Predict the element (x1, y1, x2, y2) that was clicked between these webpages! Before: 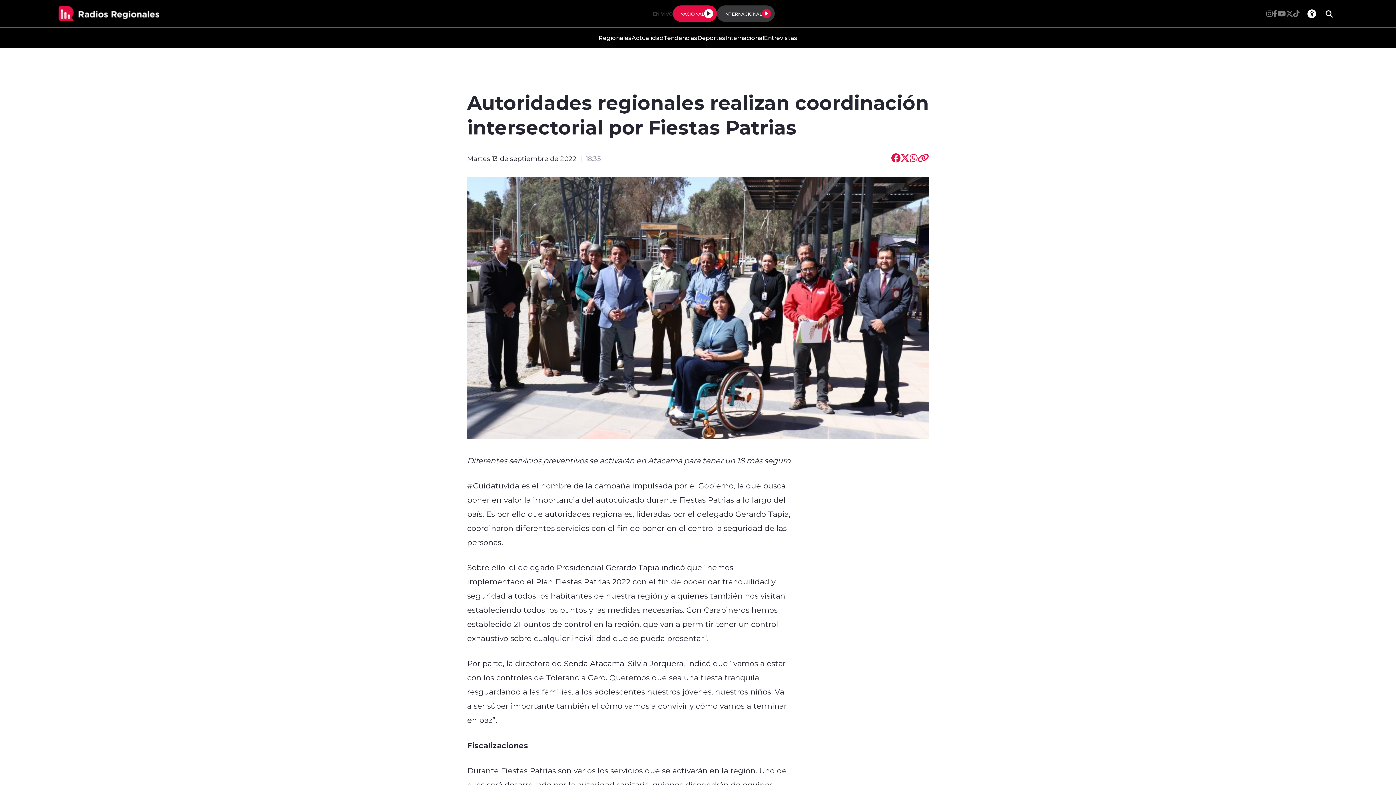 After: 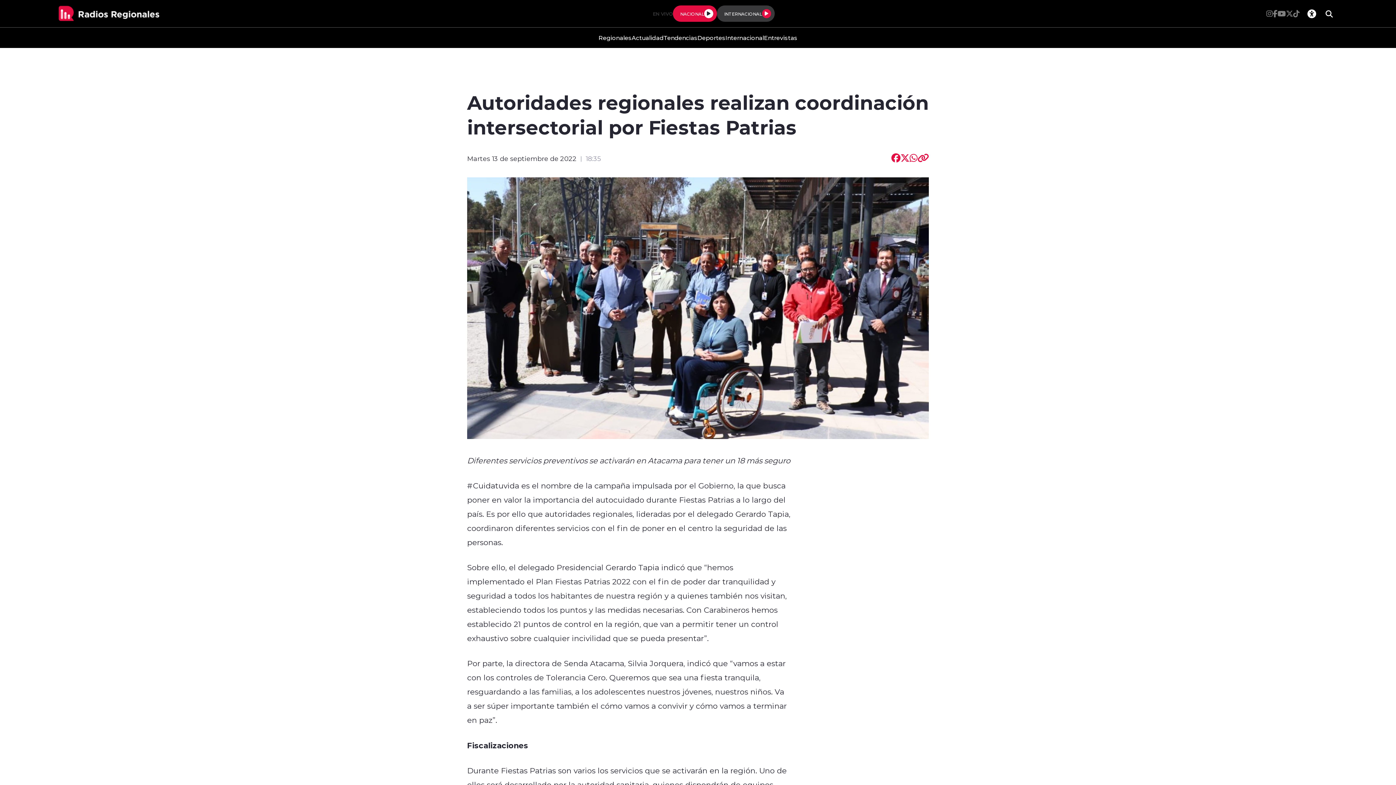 Action: bbox: (891, 155, 900, 162)